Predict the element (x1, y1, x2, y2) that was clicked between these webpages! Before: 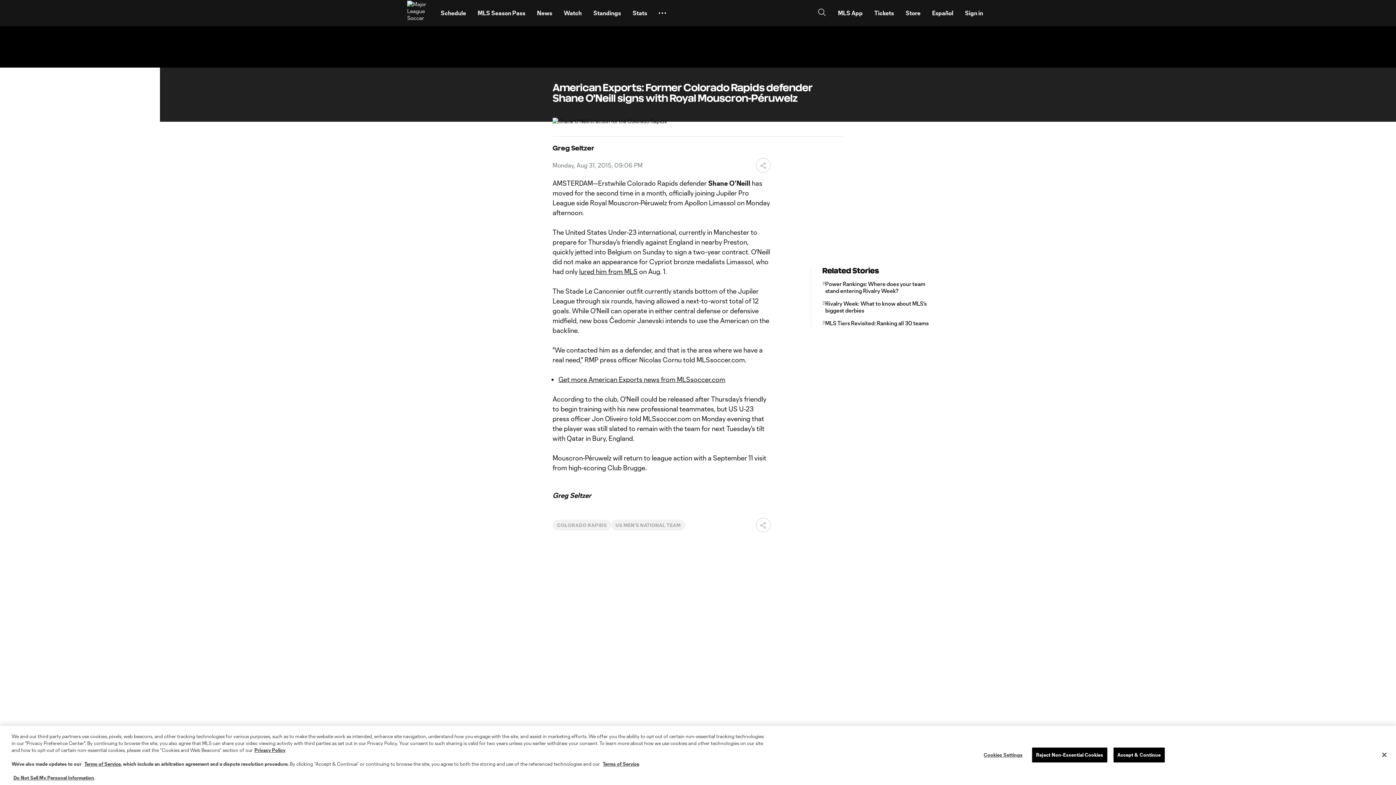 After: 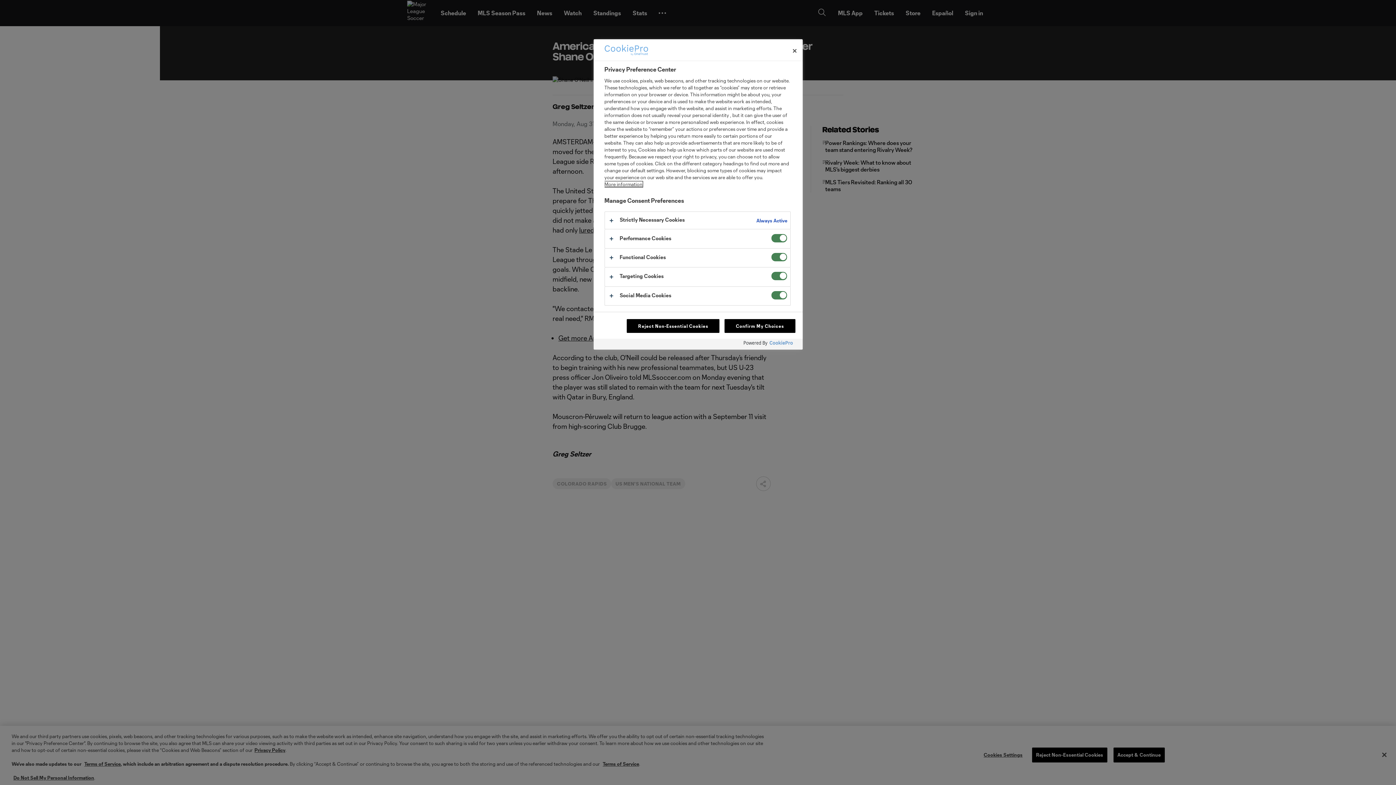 Action: bbox: (980, 748, 1026, 762) label: Cookies Settings